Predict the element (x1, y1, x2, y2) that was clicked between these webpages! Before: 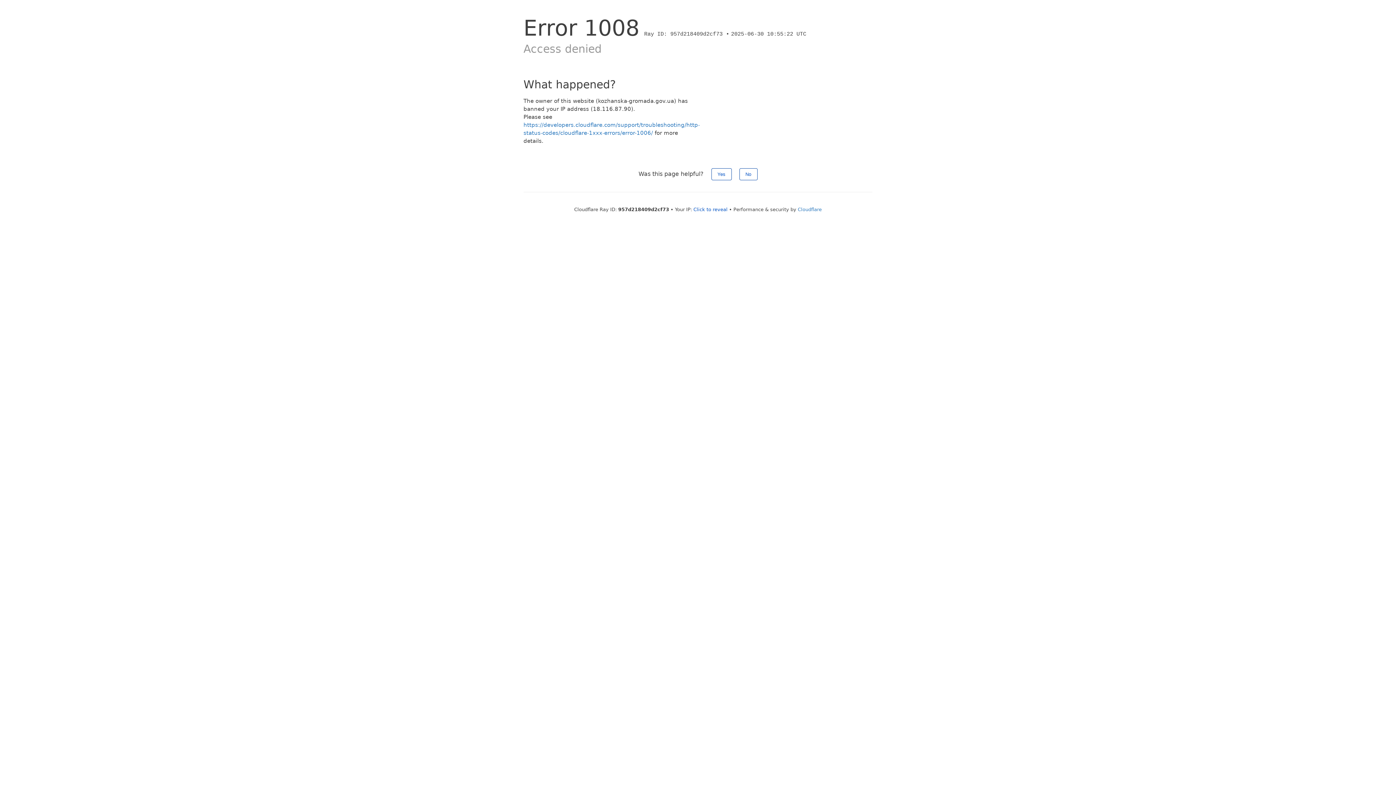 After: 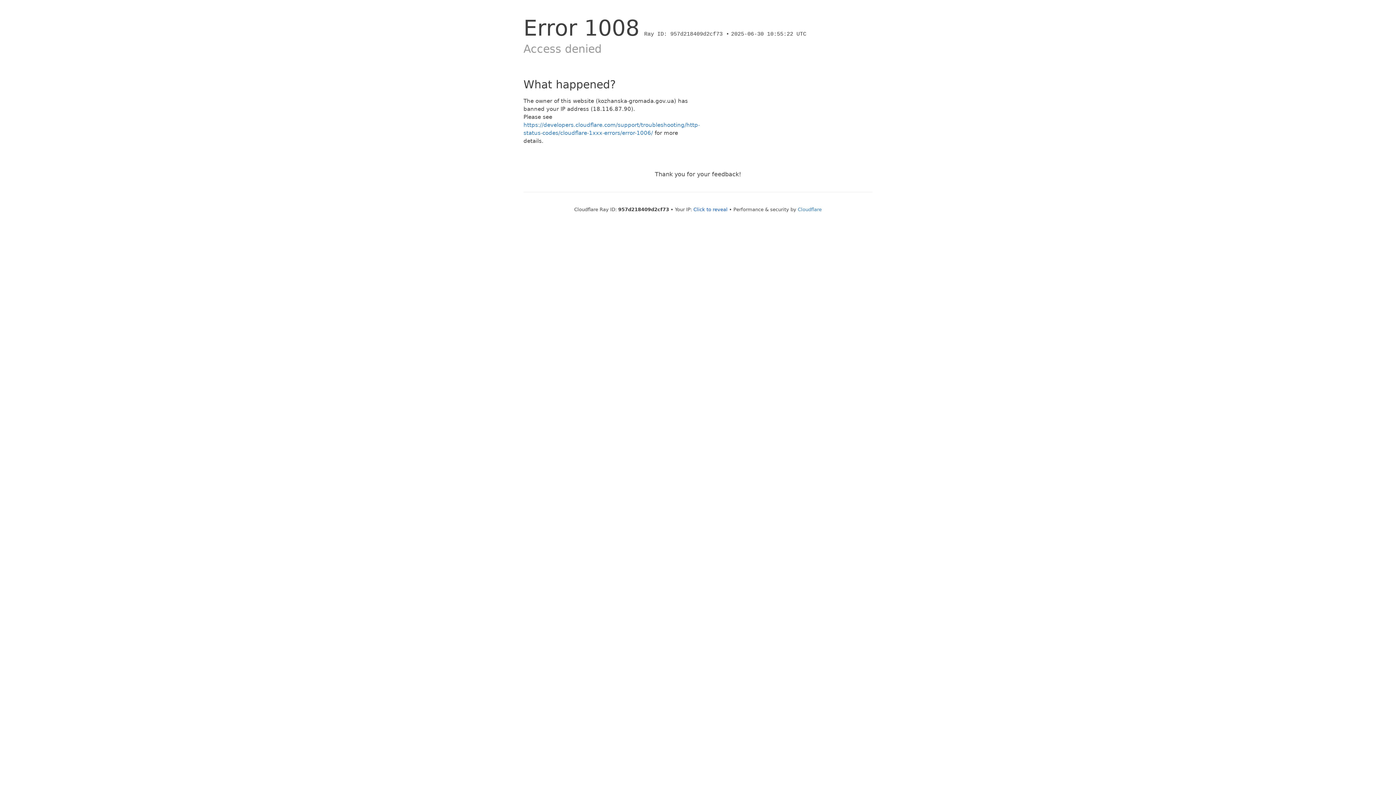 Action: bbox: (711, 168, 731, 180) label: Yes